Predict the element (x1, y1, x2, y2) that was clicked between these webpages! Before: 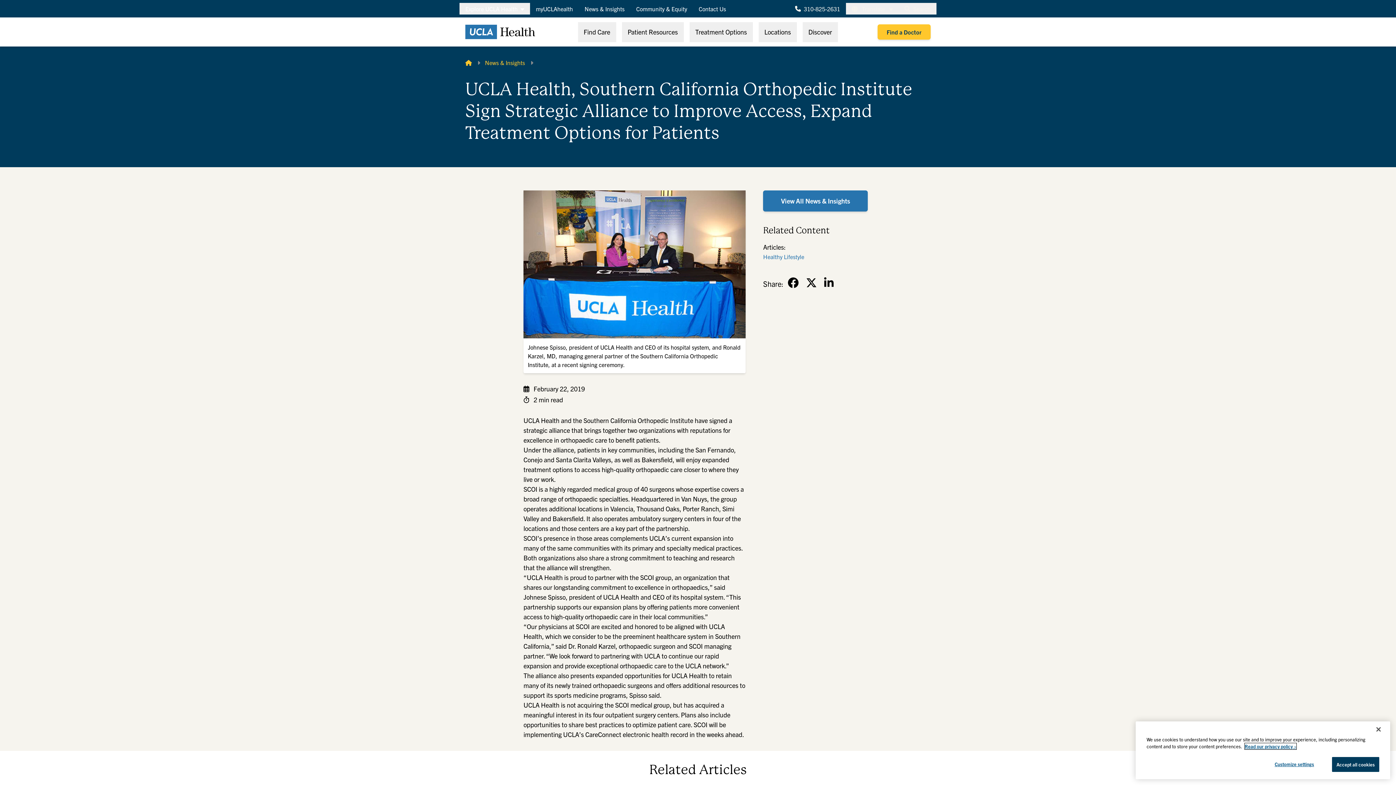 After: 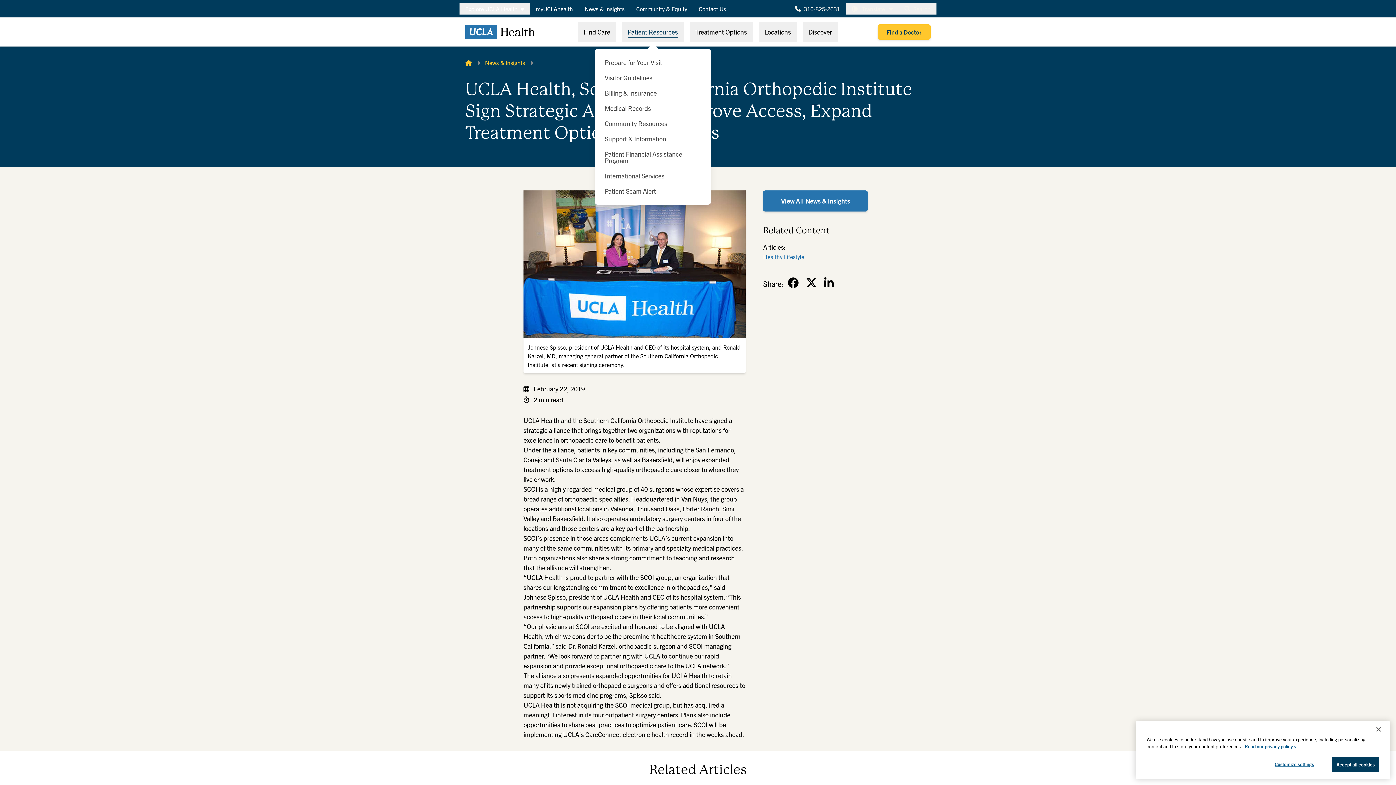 Action: label: Patient Resources bbox: (622, 22, 683, 42)